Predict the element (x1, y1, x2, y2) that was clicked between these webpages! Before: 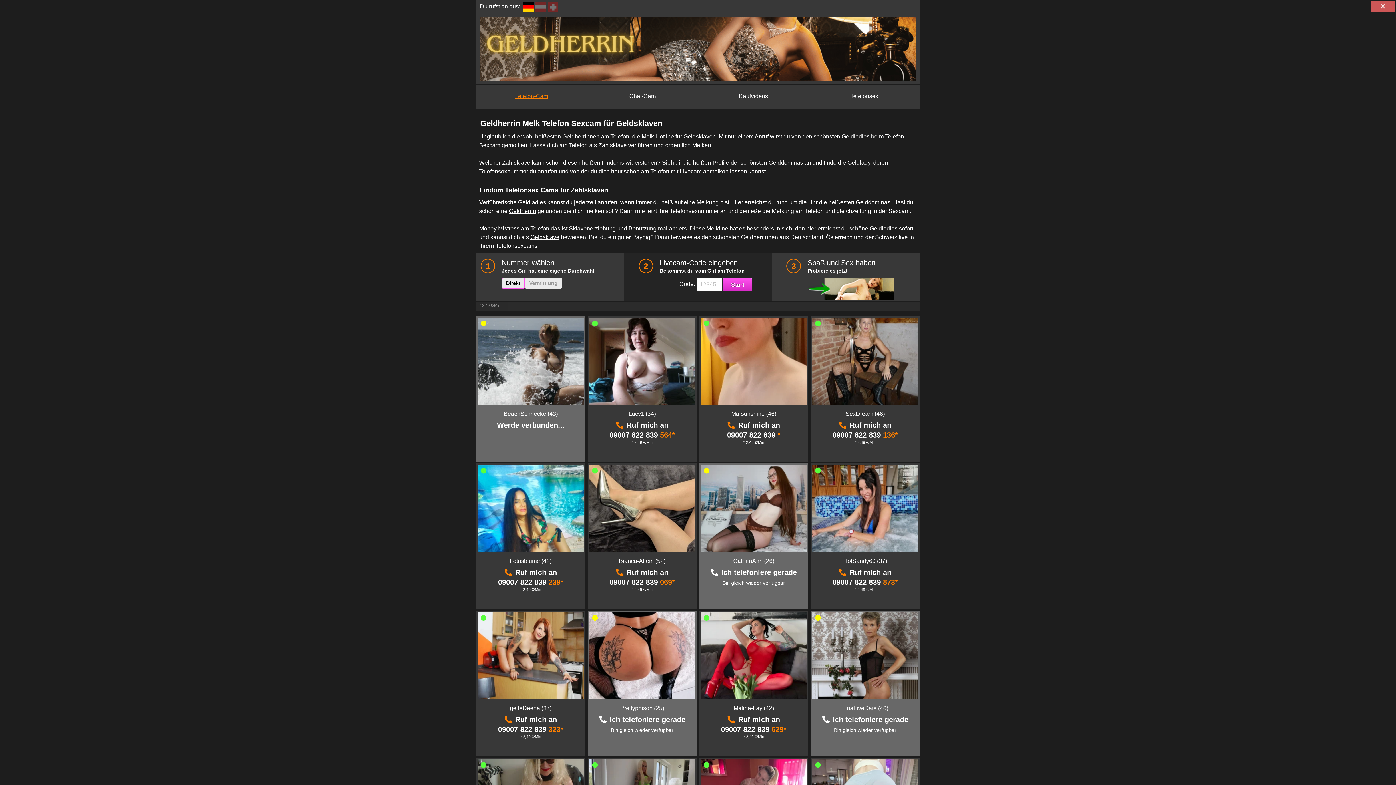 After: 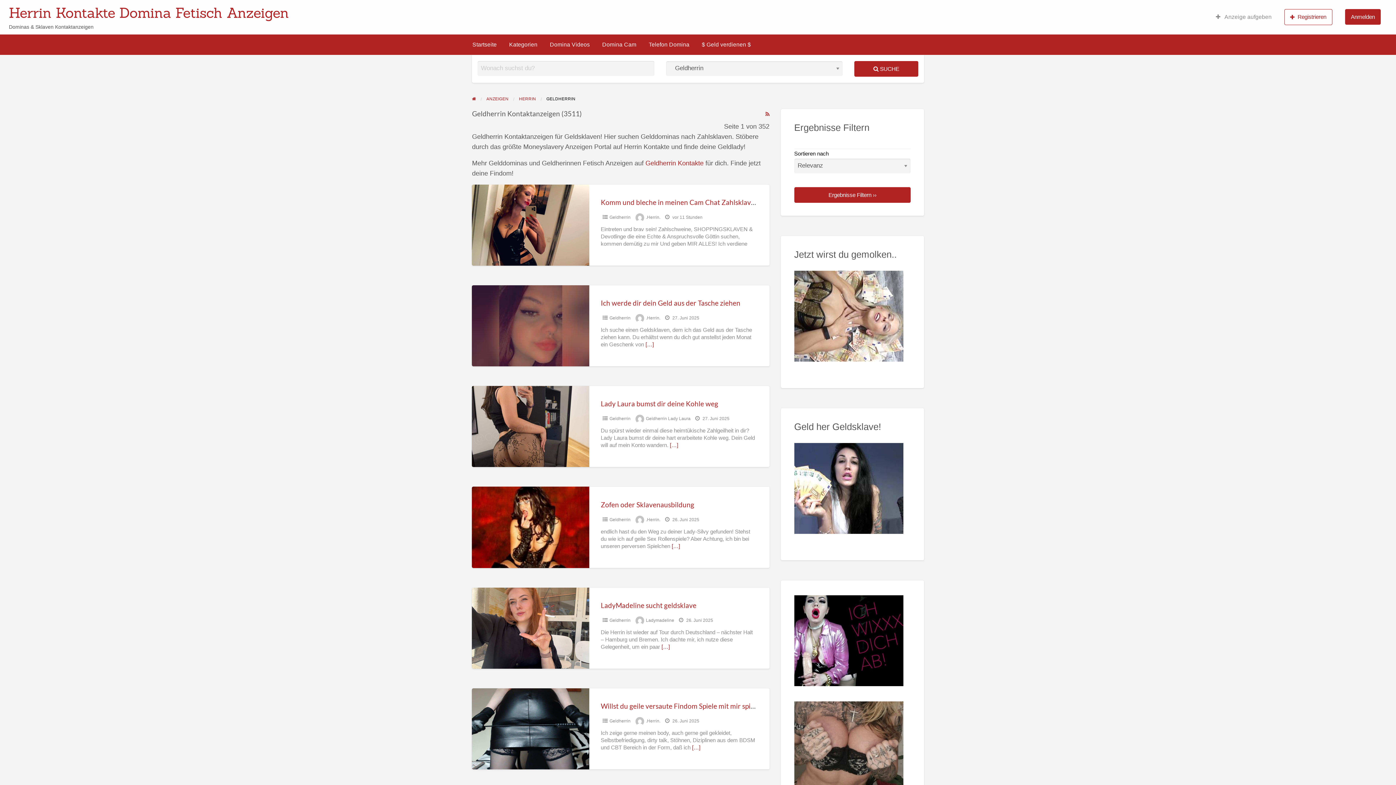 Action: label: Geldherrin bbox: (509, 153, 536, 160)